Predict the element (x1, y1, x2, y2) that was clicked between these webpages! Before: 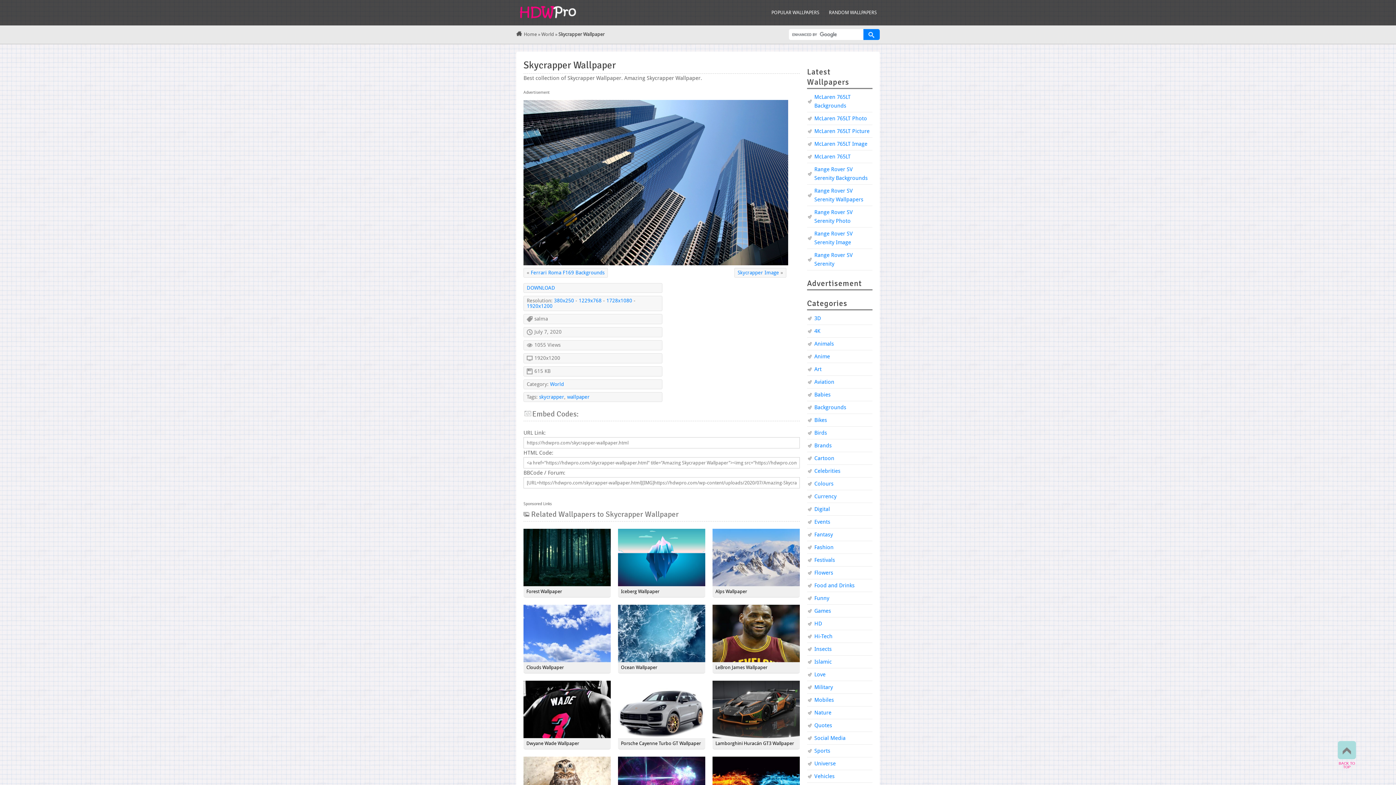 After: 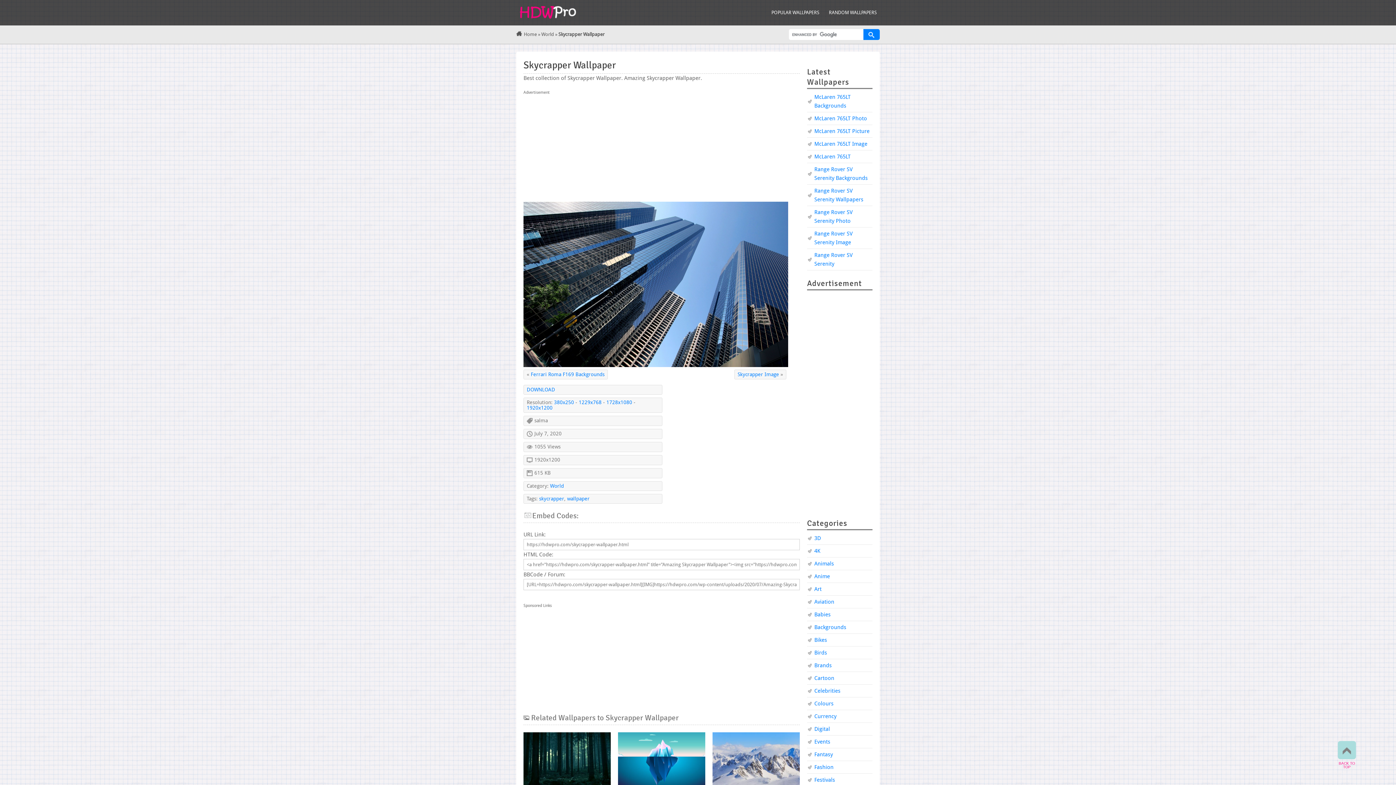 Action: label: DOWNLOAD bbox: (526, 285, 555, 290)